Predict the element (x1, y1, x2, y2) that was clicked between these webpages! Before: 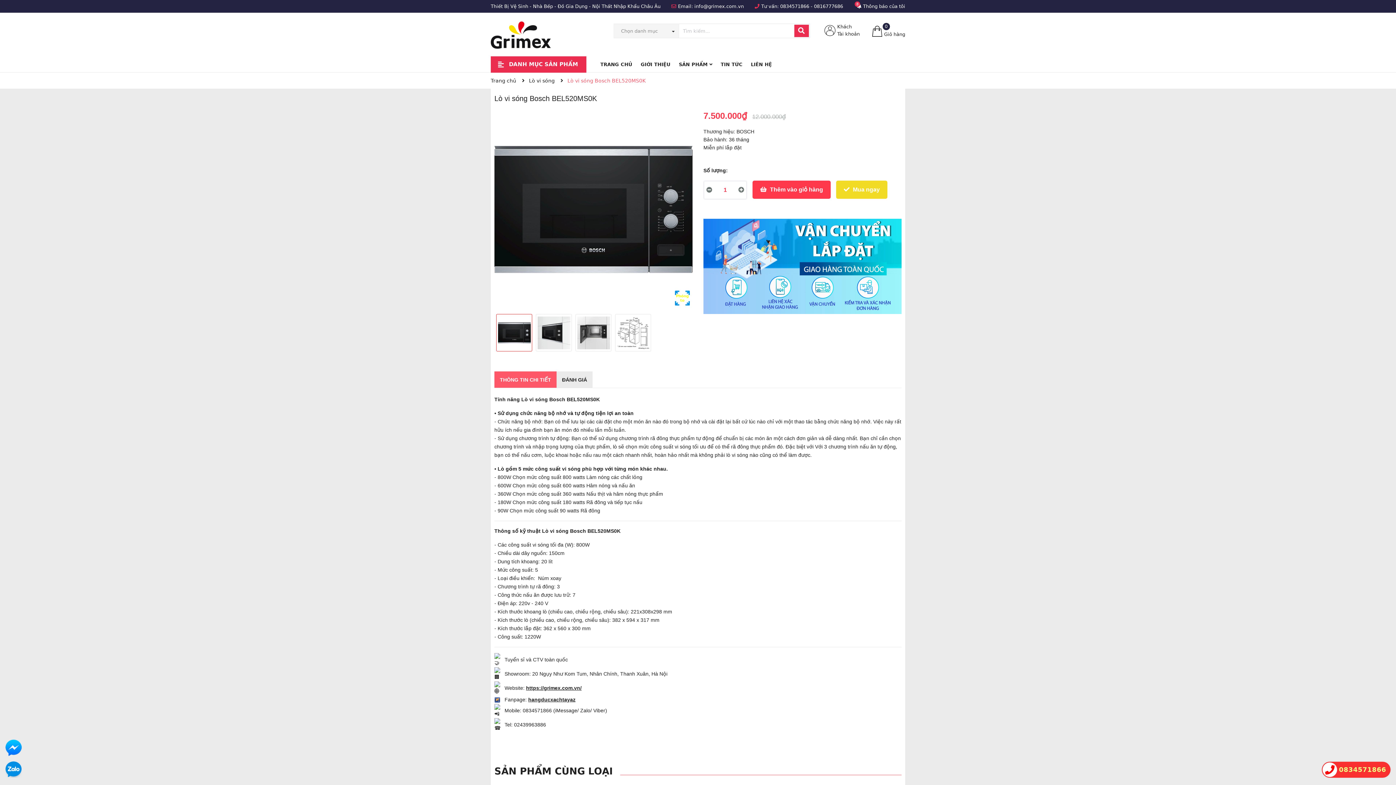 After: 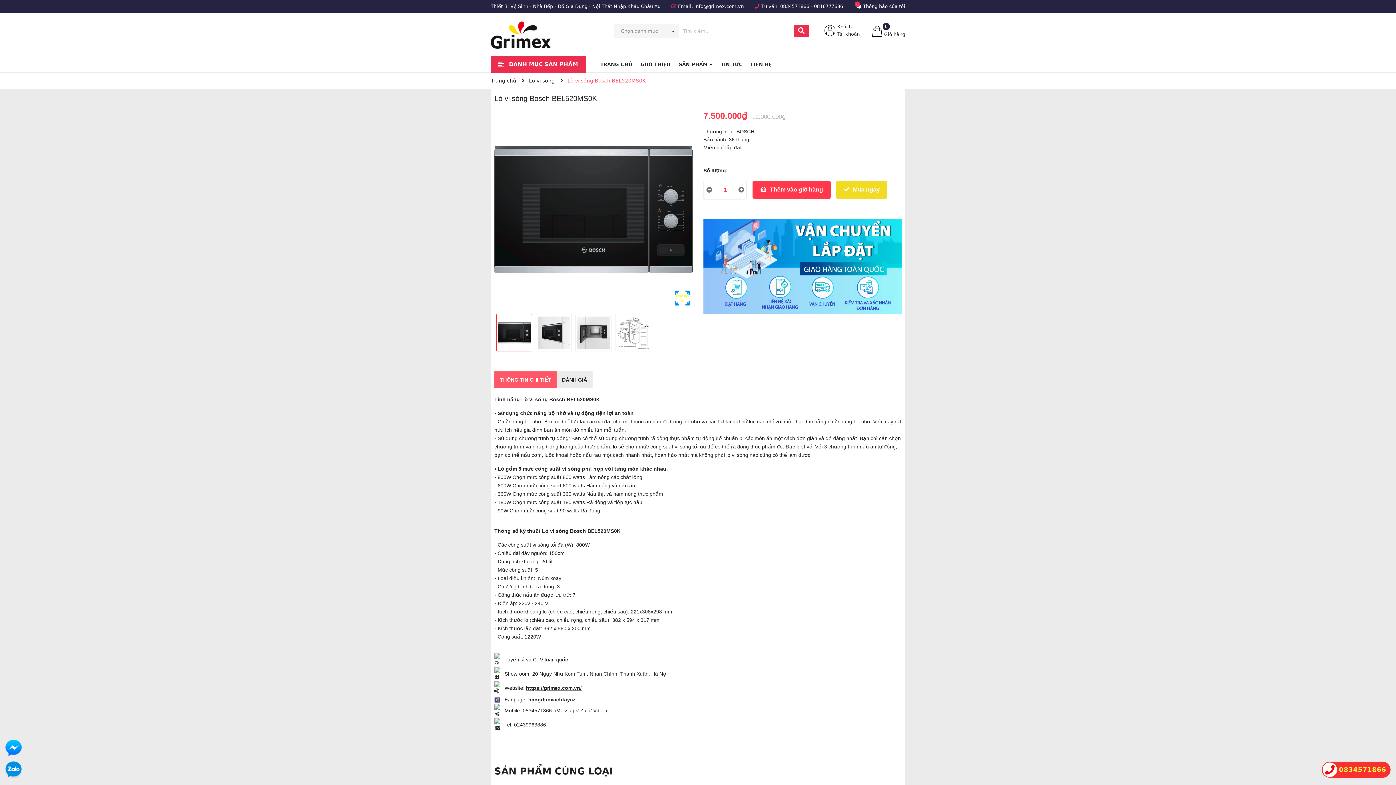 Action: bbox: (704, 181, 714, 198)